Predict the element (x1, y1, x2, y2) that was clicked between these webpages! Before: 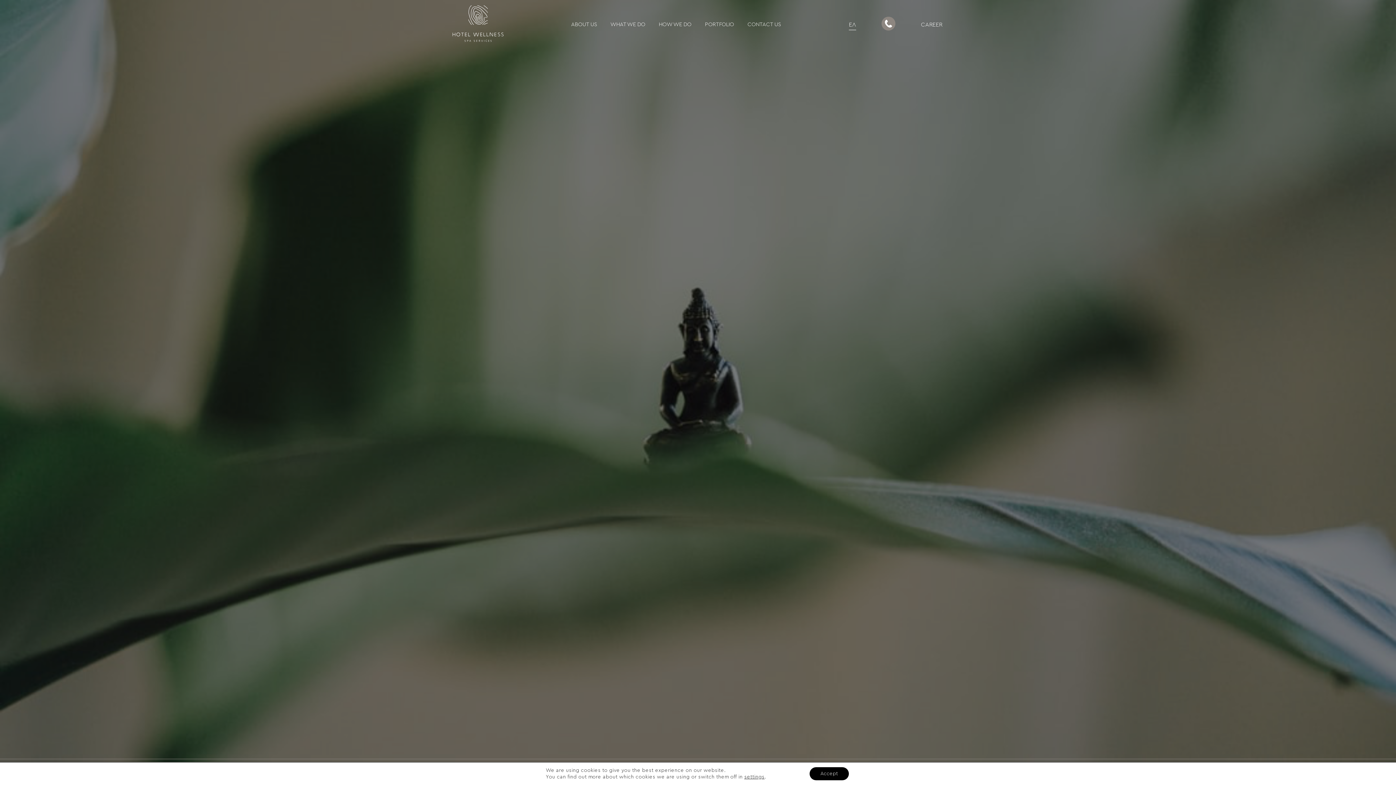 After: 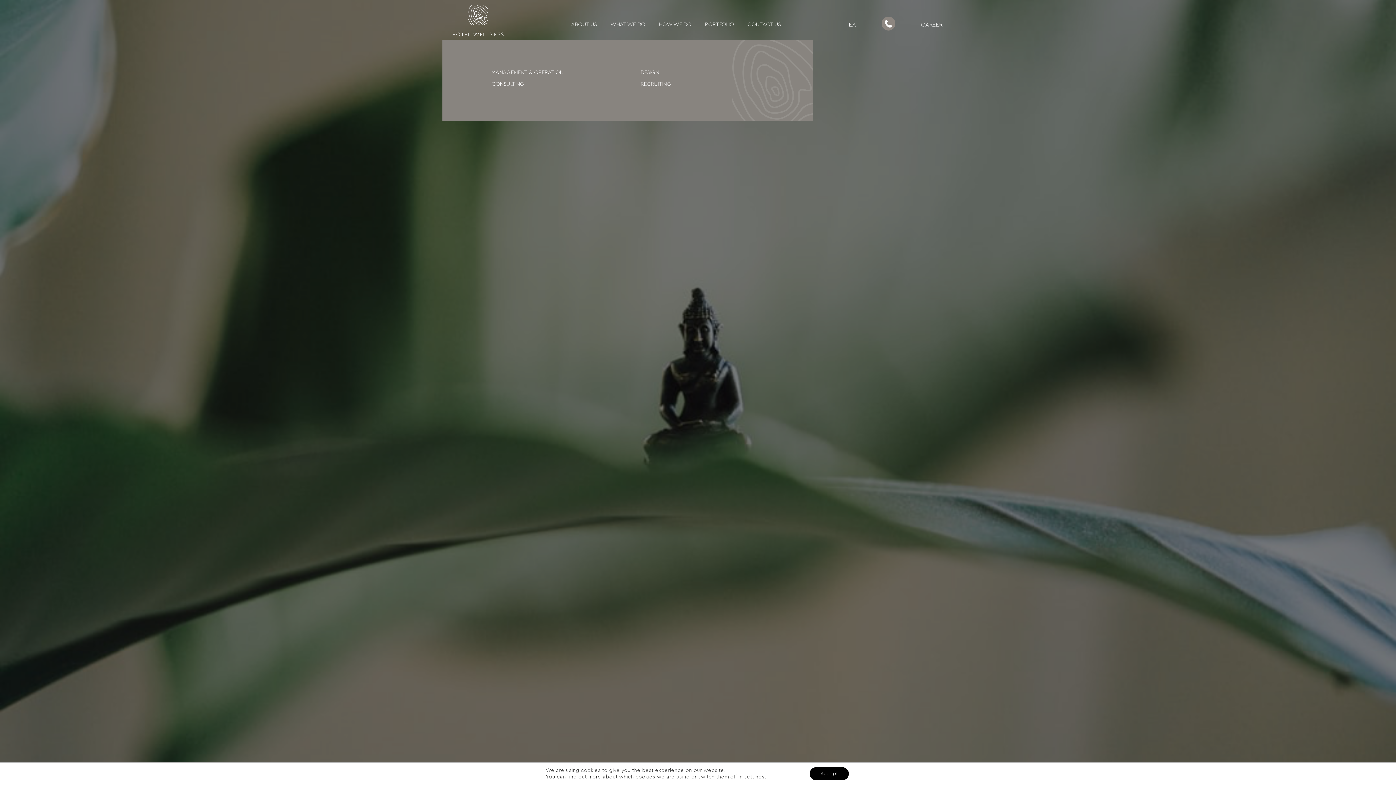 Action: label: WHAT WE DO bbox: (610, 20, 645, 28)